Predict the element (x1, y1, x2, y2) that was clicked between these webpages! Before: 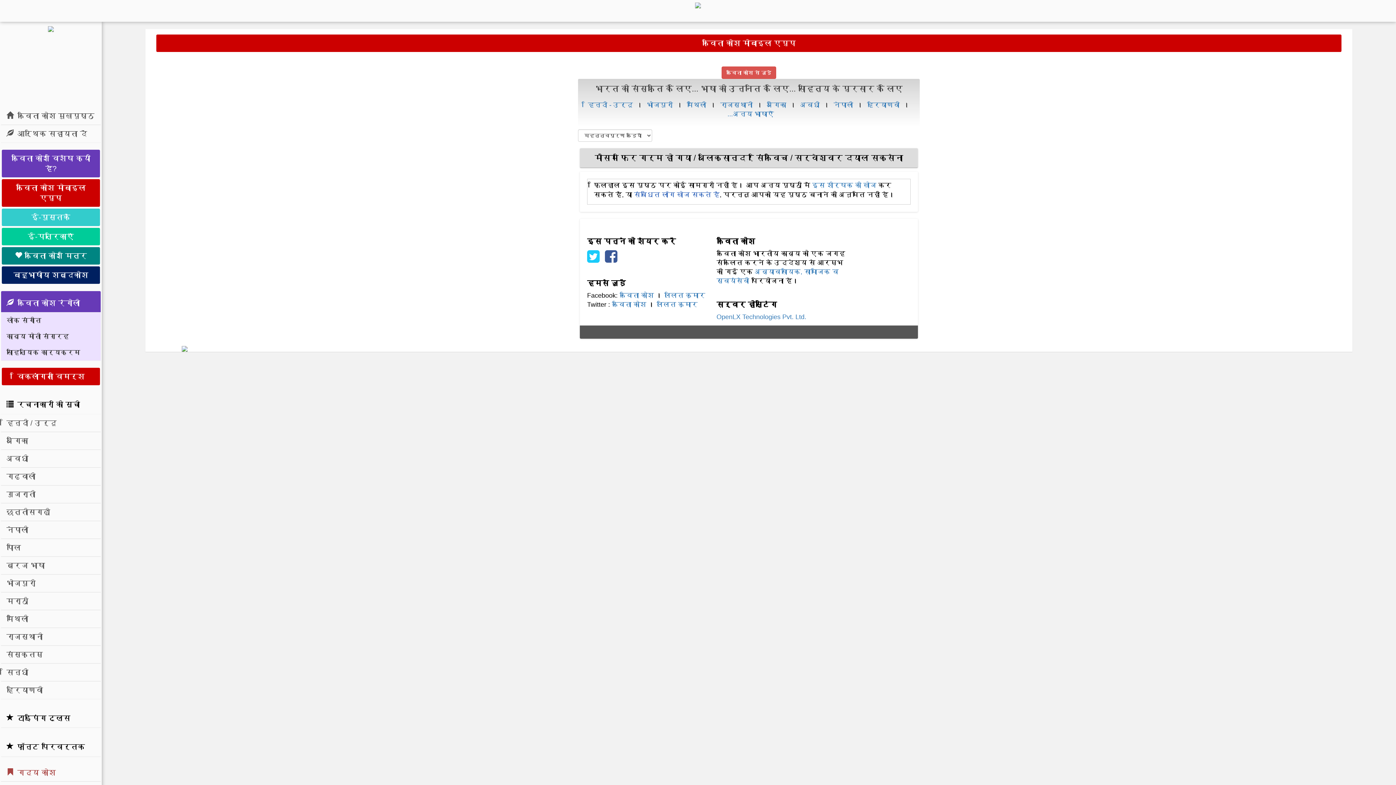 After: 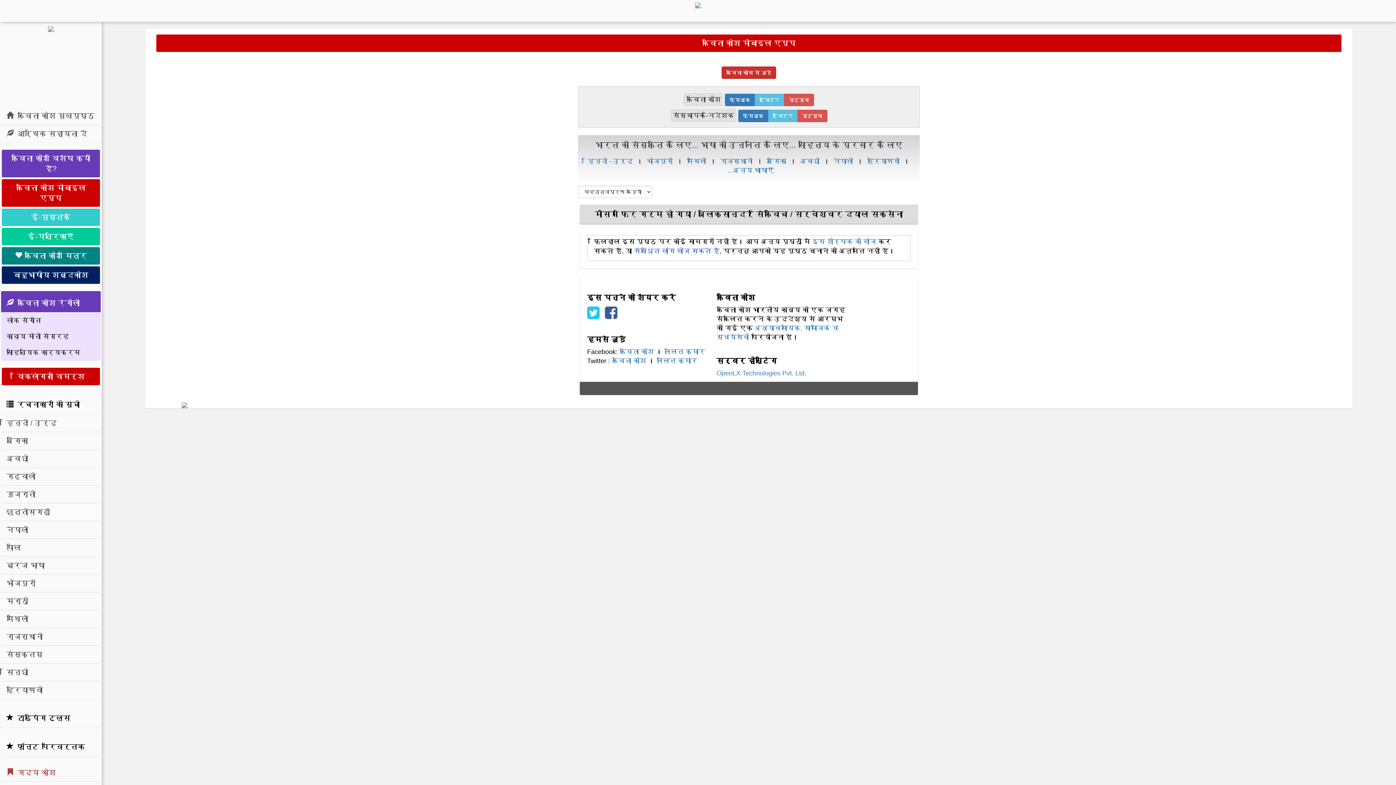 Action: label: कविता कोश से जुड़ें bbox: (721, 66, 776, 78)